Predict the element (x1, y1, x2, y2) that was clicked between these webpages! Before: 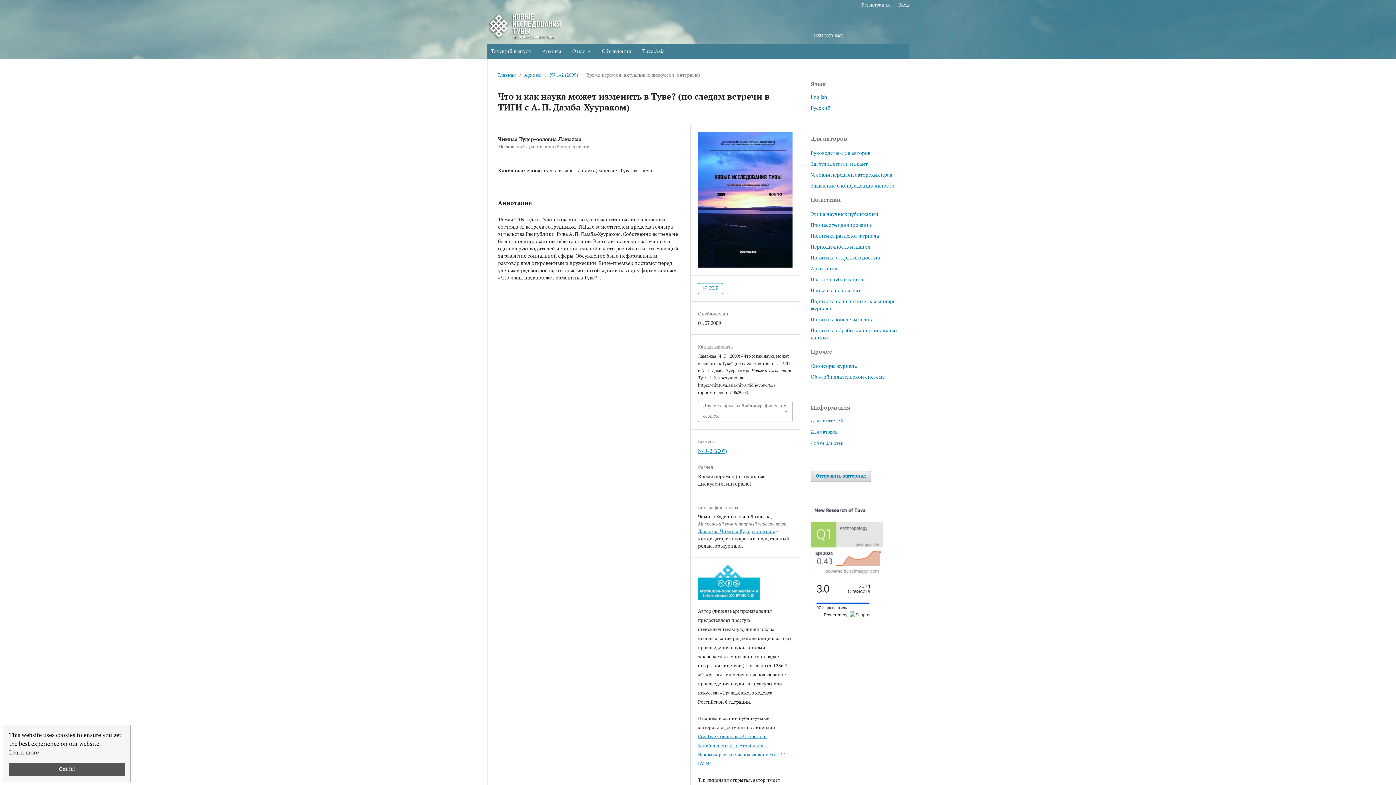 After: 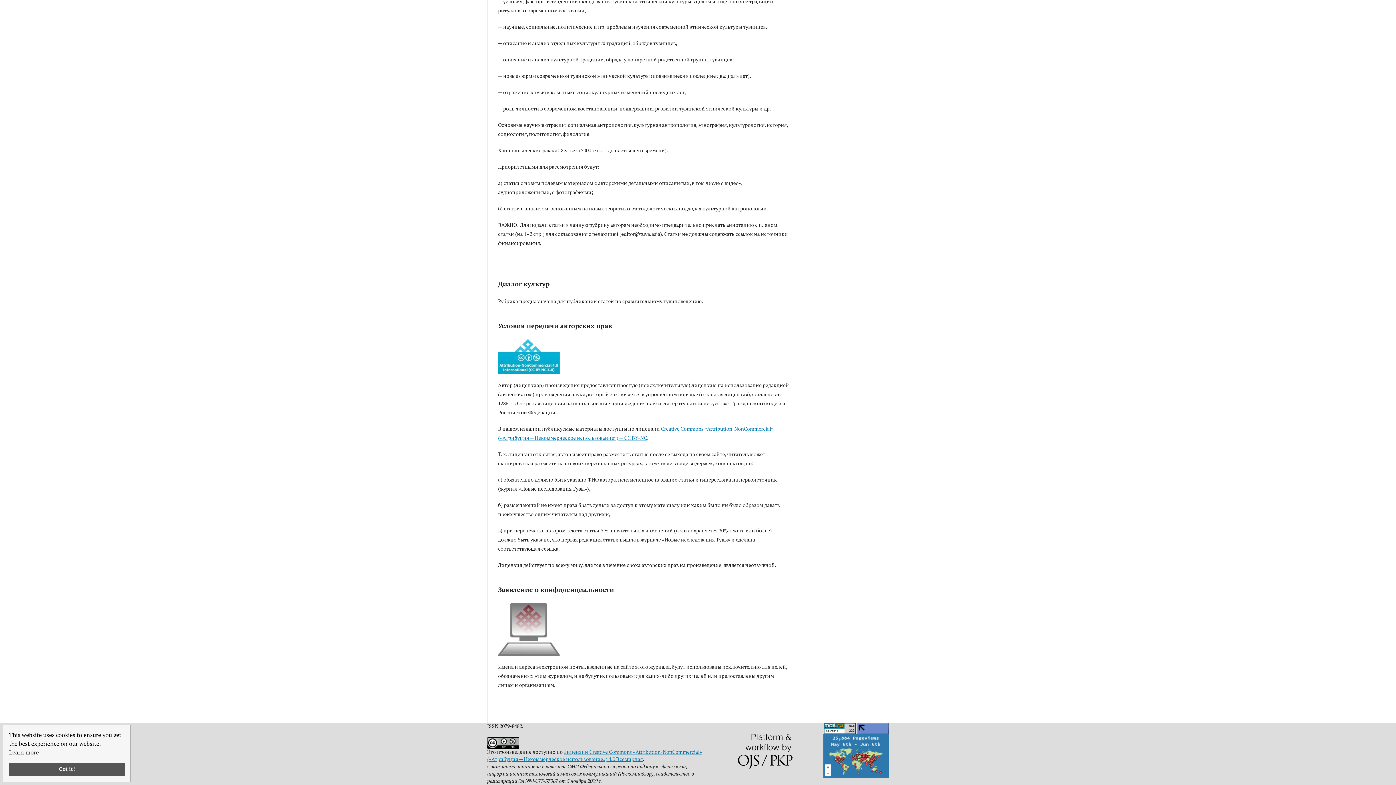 Action: label: Условия передачи авторских прав bbox: (810, 172, 892, 177)